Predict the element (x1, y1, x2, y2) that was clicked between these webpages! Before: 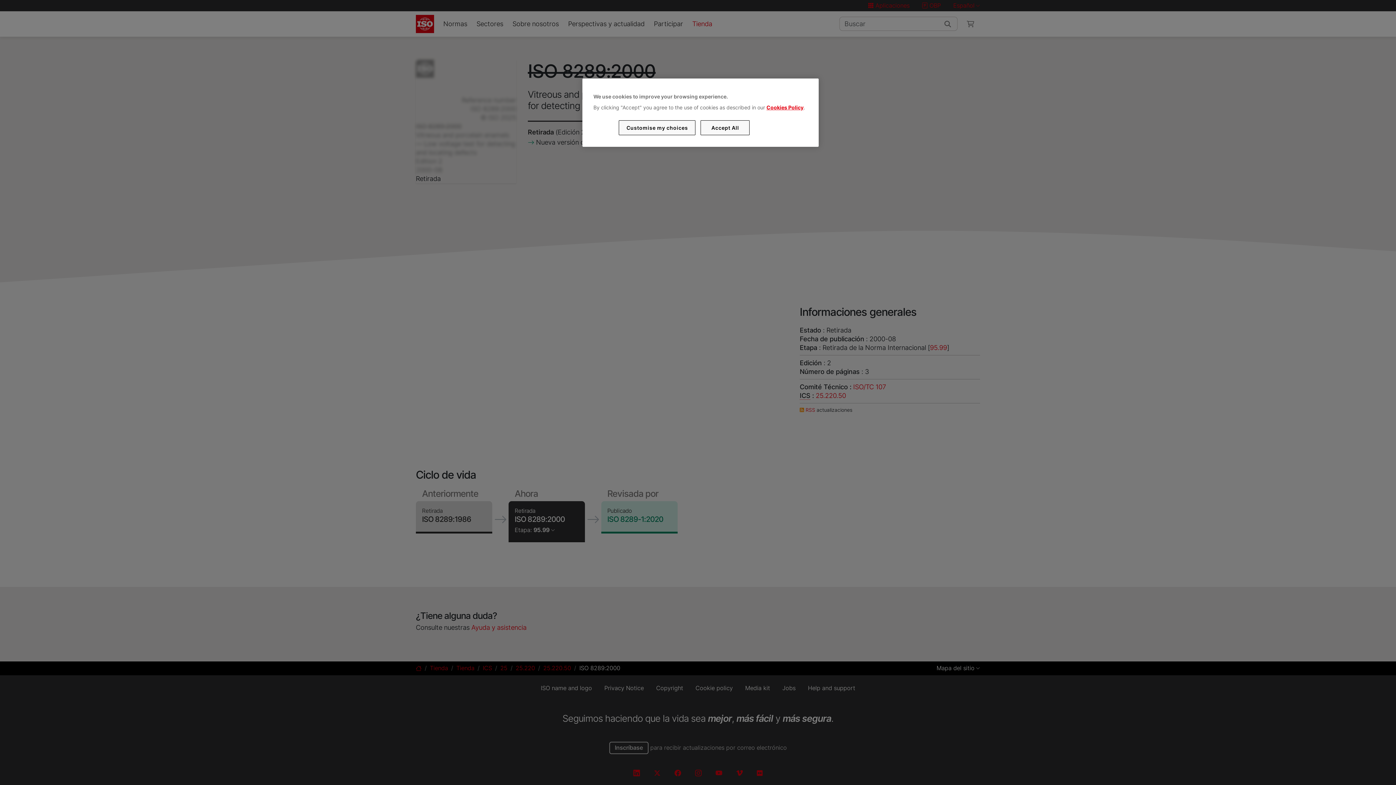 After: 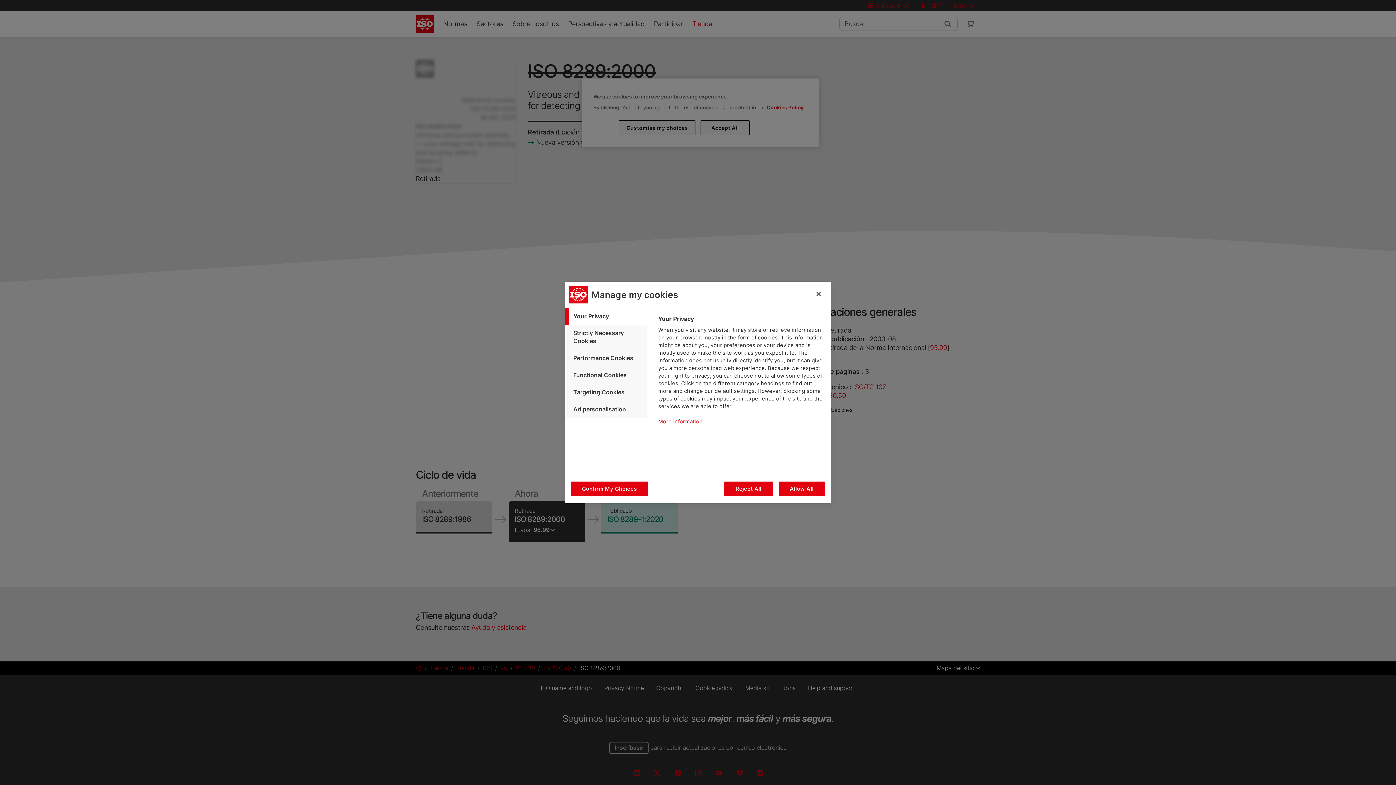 Action: label: Customise my choices bbox: (619, 120, 695, 135)